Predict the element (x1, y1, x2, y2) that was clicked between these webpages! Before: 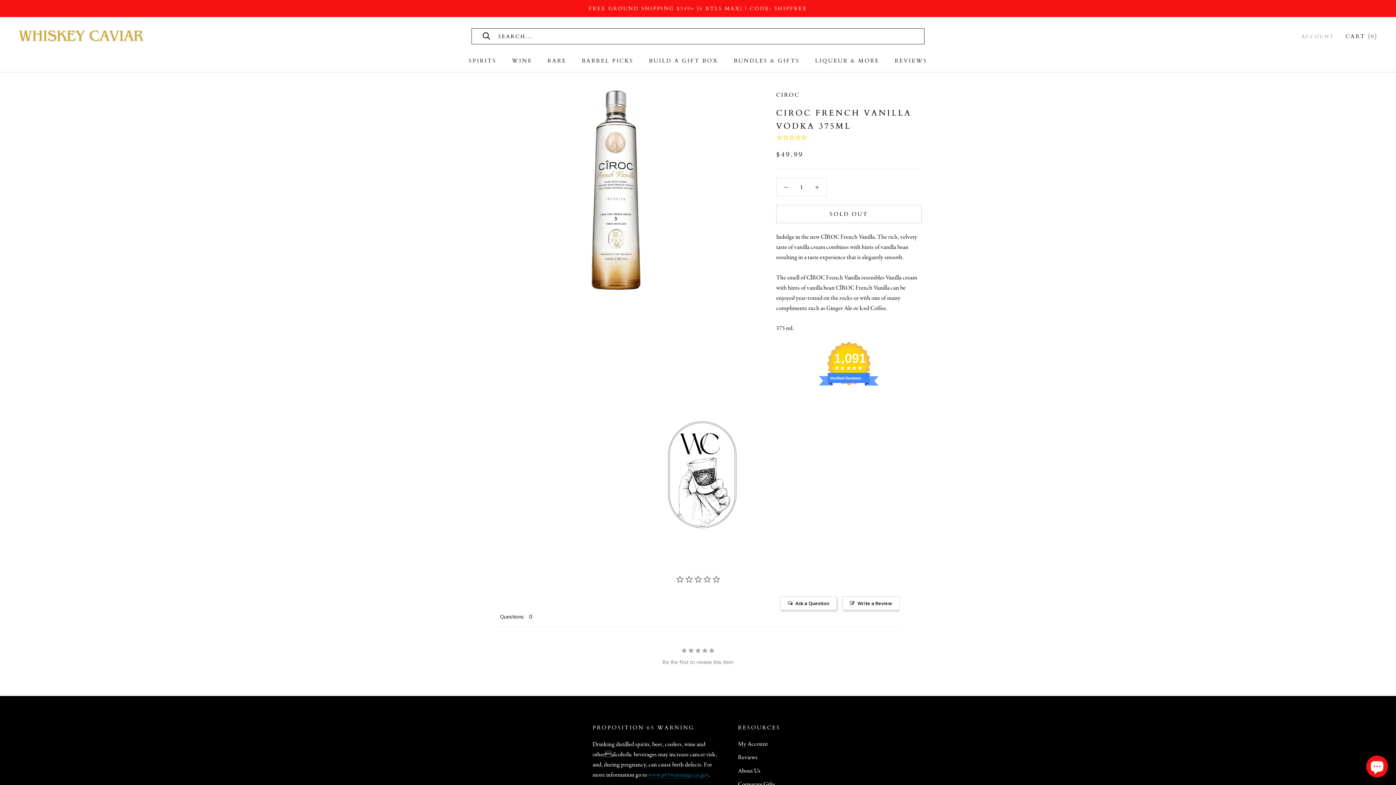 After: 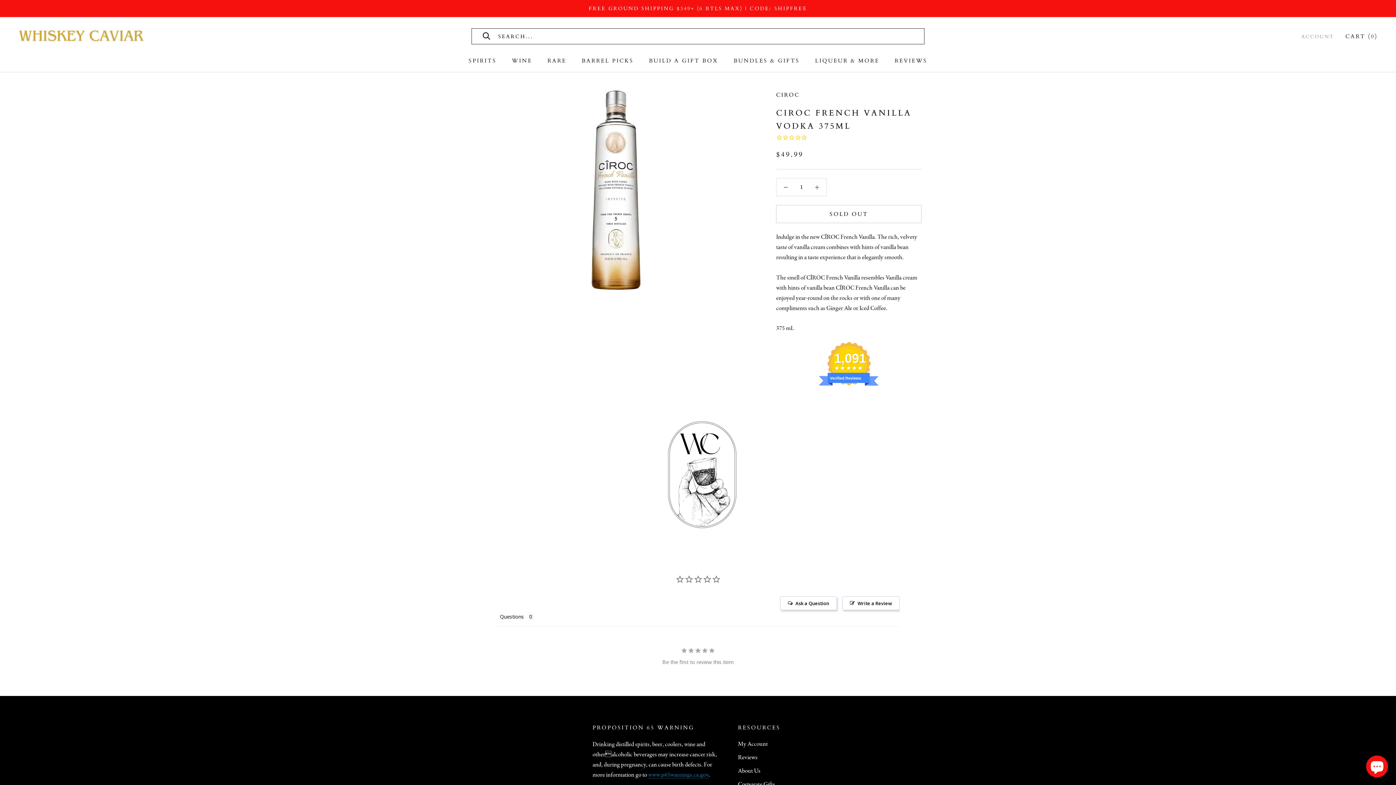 Action: bbox: (776, 178, 795, 195)